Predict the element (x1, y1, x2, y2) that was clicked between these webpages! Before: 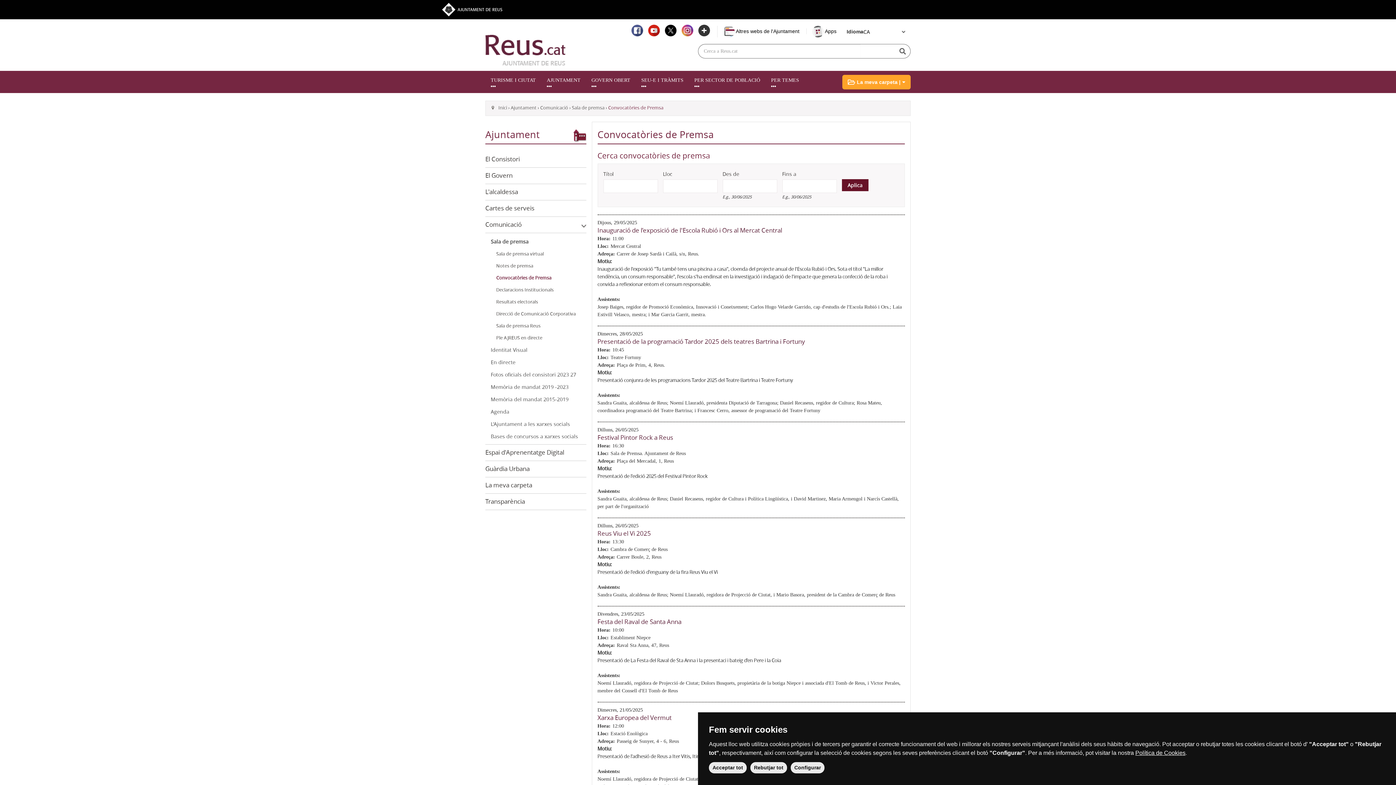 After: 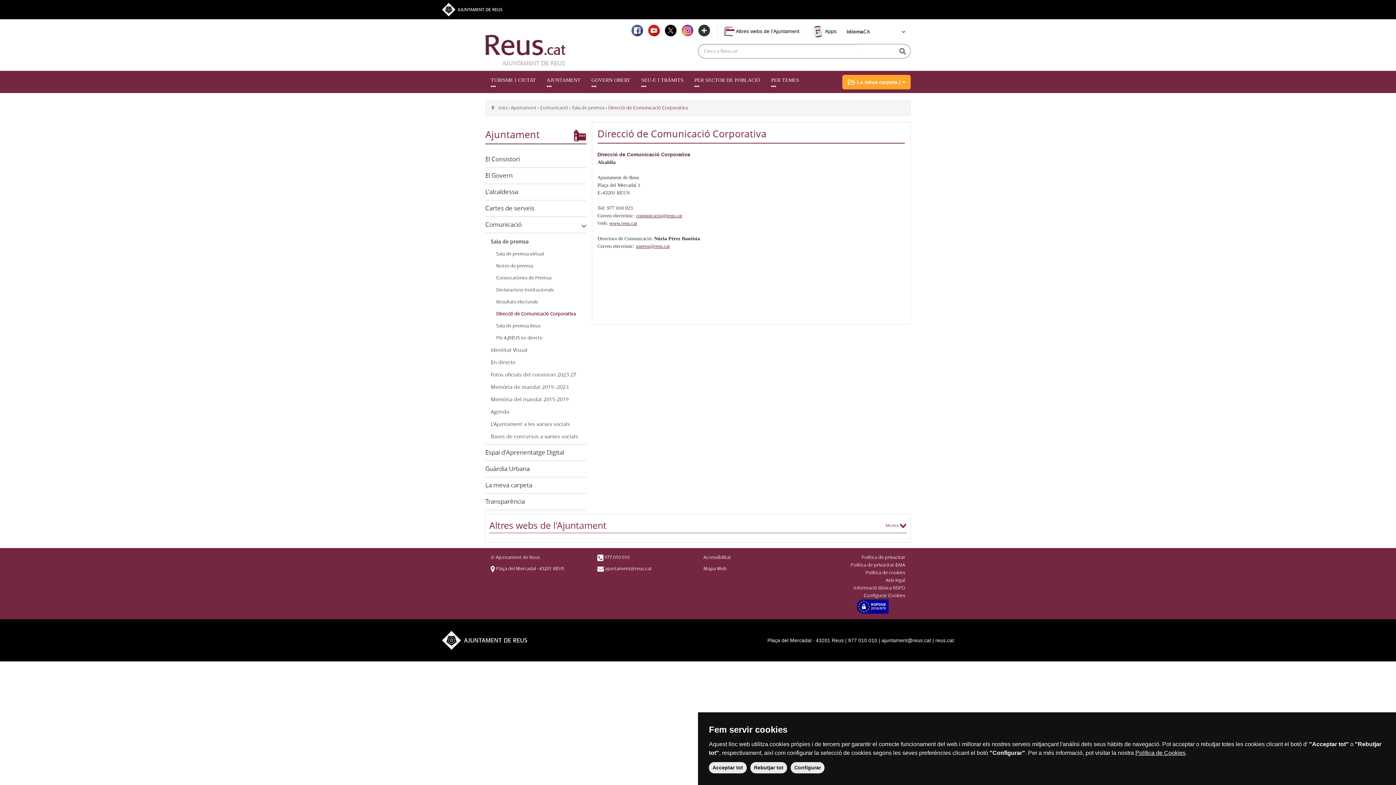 Action: label: Direcció de Comunicació Corporativa bbox: (496, 311, 576, 317)